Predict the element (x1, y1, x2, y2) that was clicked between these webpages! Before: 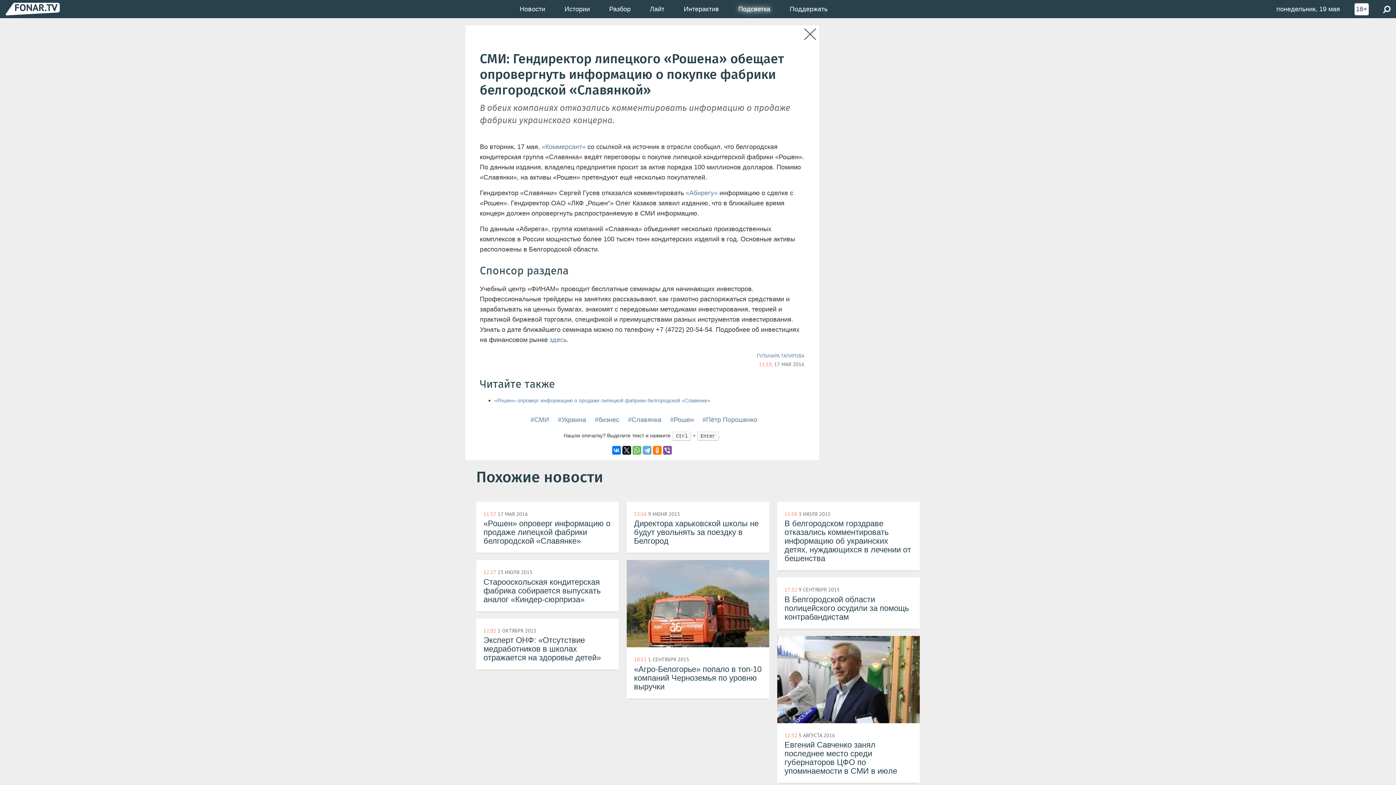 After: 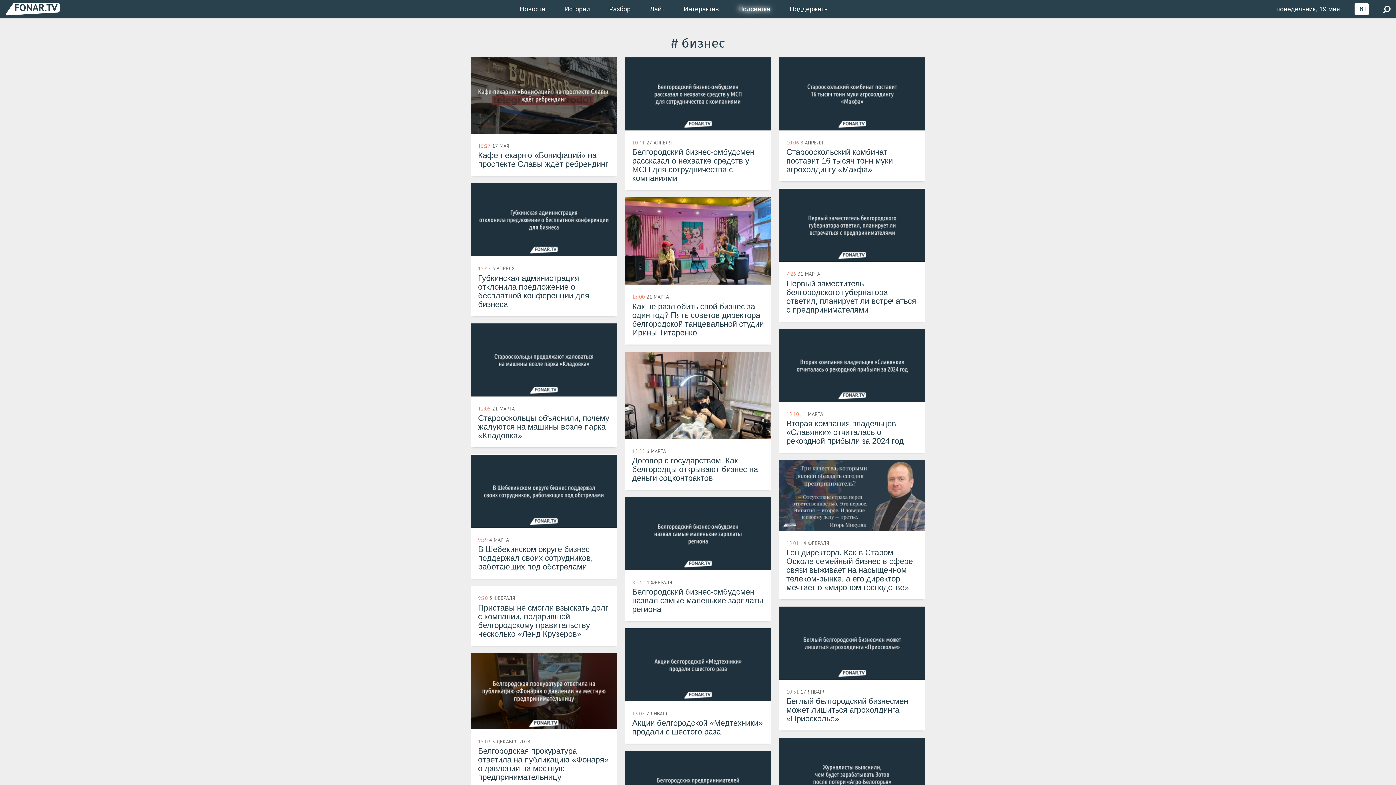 Action: label: #бизнес bbox: (595, 415, 619, 424)